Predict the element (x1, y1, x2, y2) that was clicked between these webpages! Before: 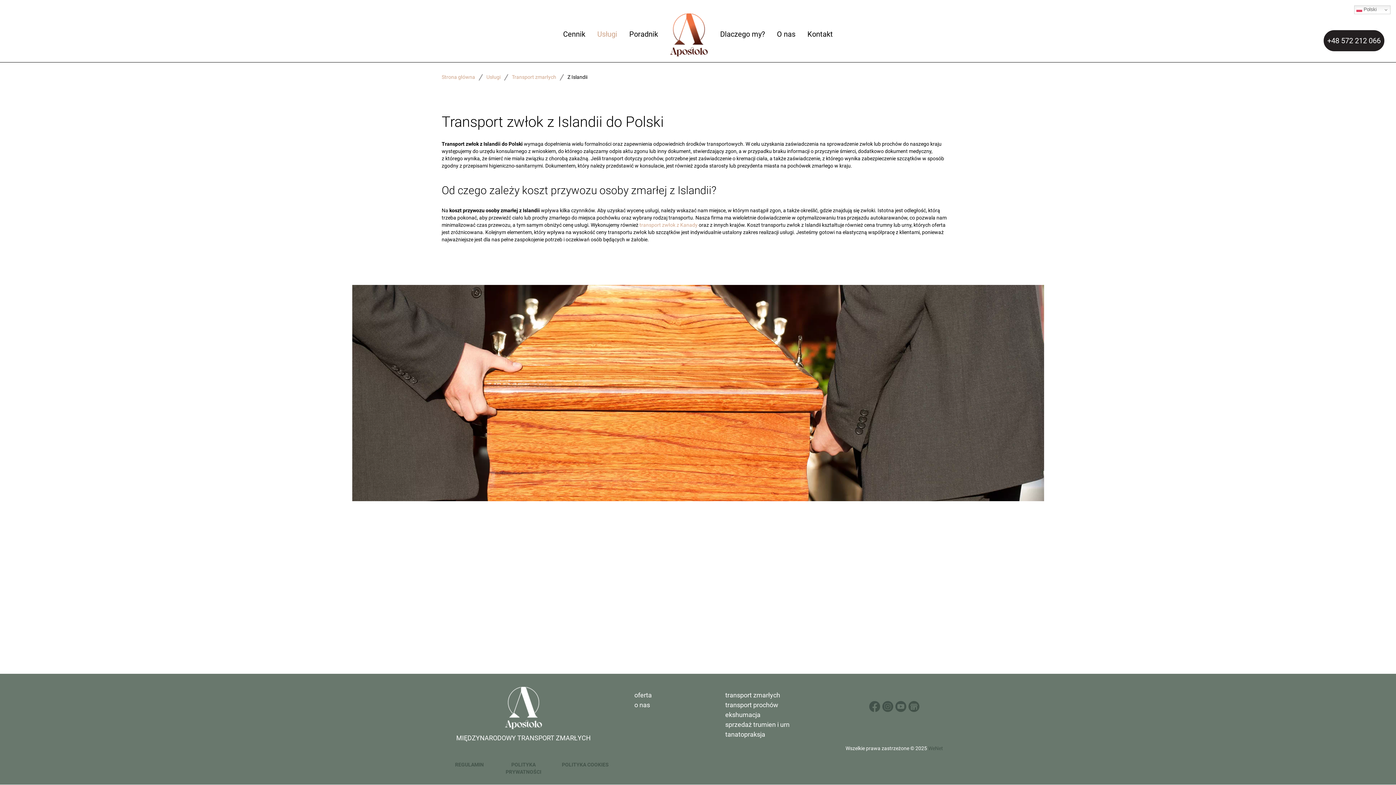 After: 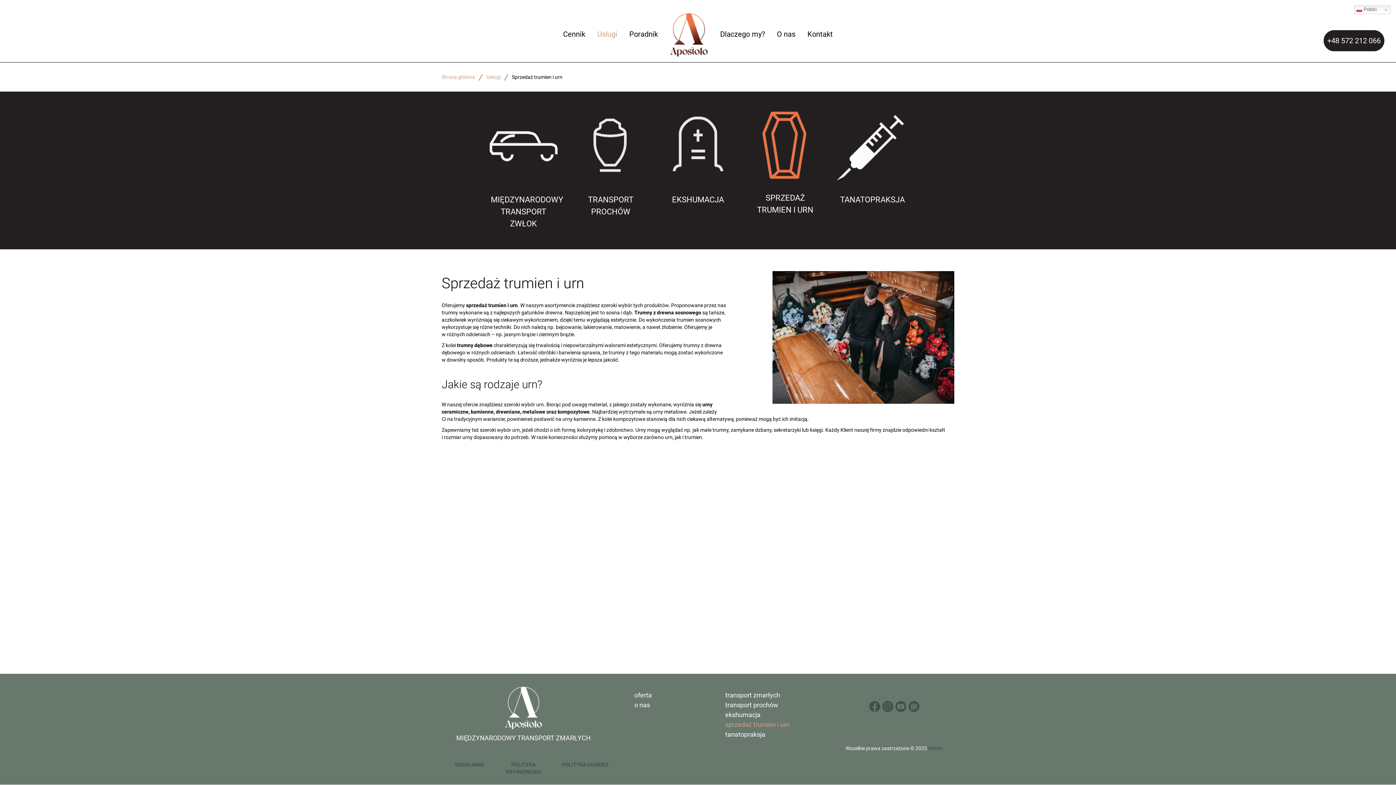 Action: label: sprzedaż trumien i urn bbox: (720, 720, 829, 729)